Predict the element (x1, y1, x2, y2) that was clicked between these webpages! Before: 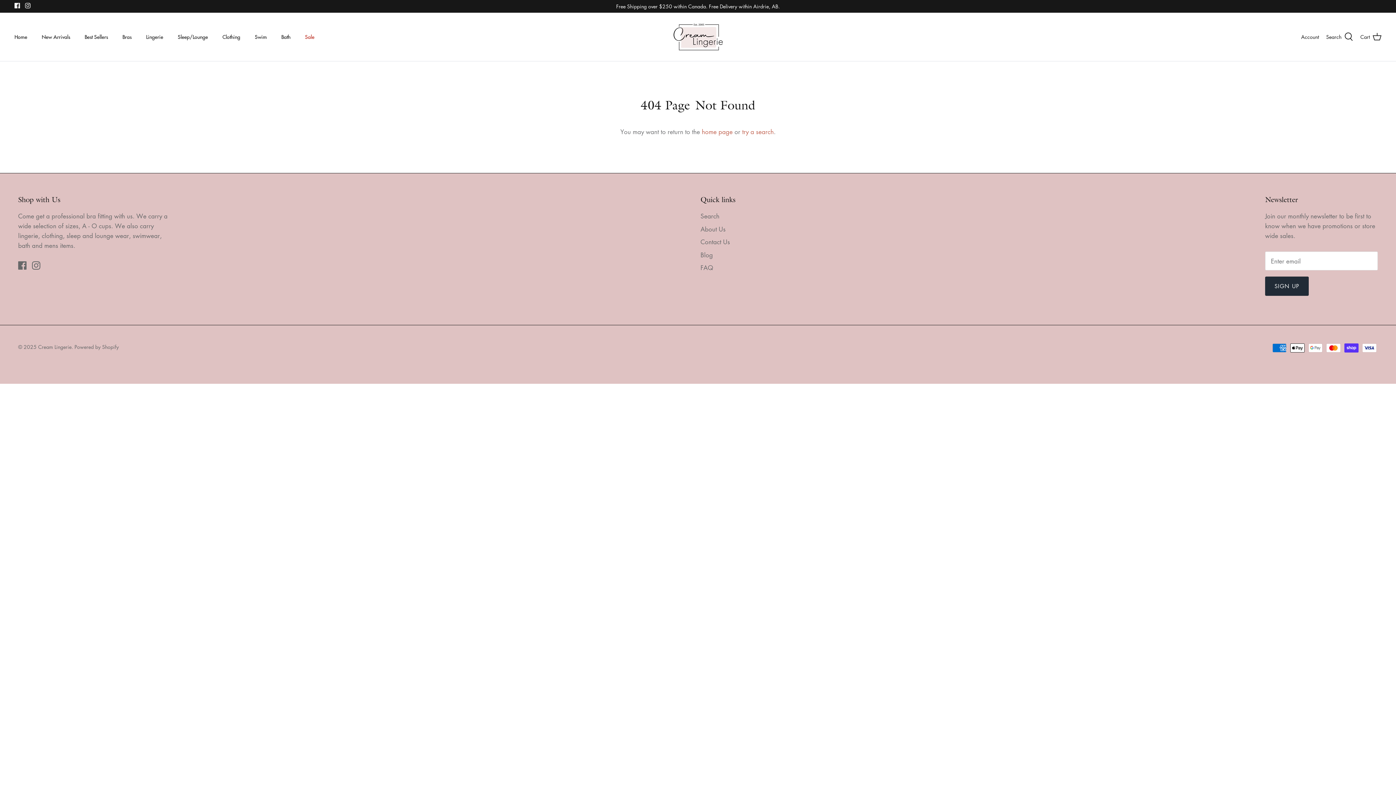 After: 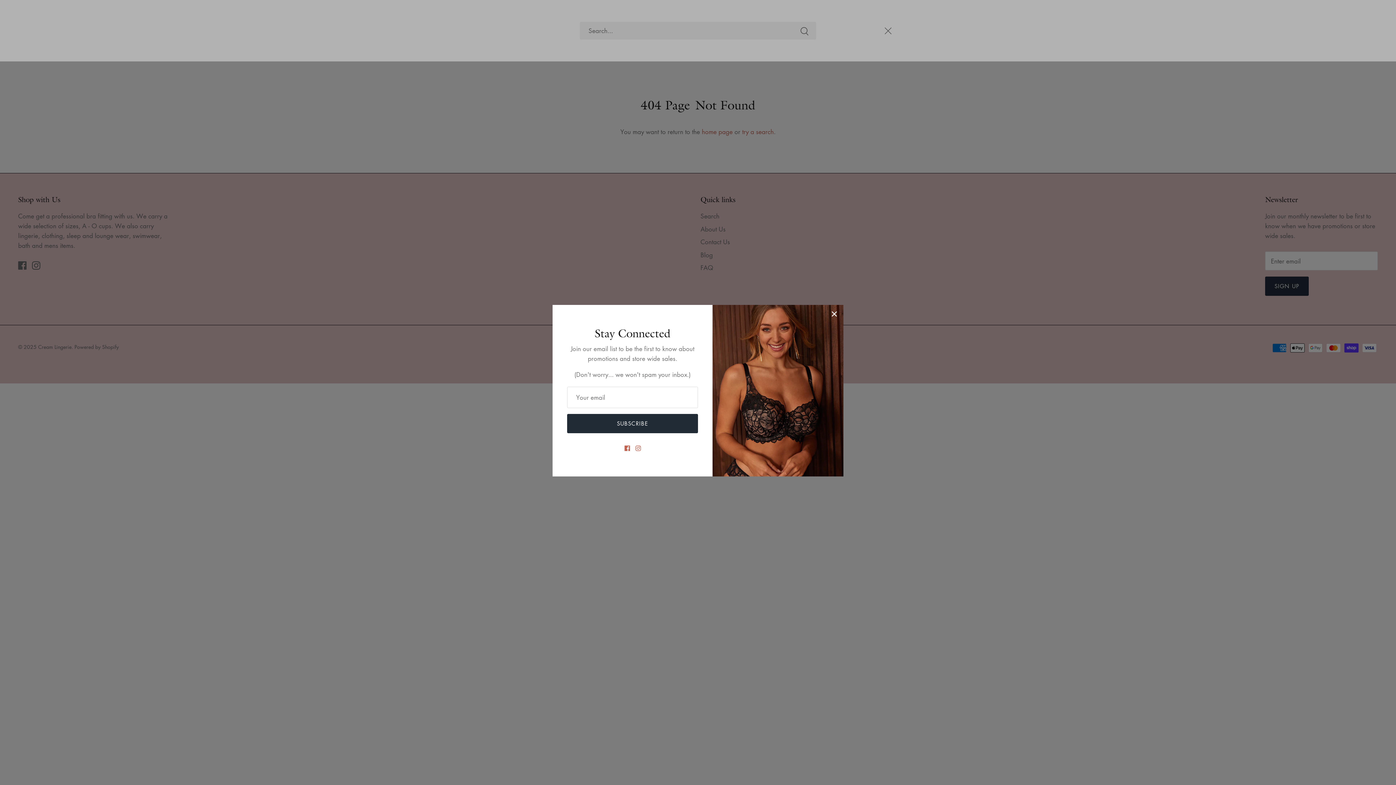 Action: bbox: (1326, 31, 1353, 41) label: Search